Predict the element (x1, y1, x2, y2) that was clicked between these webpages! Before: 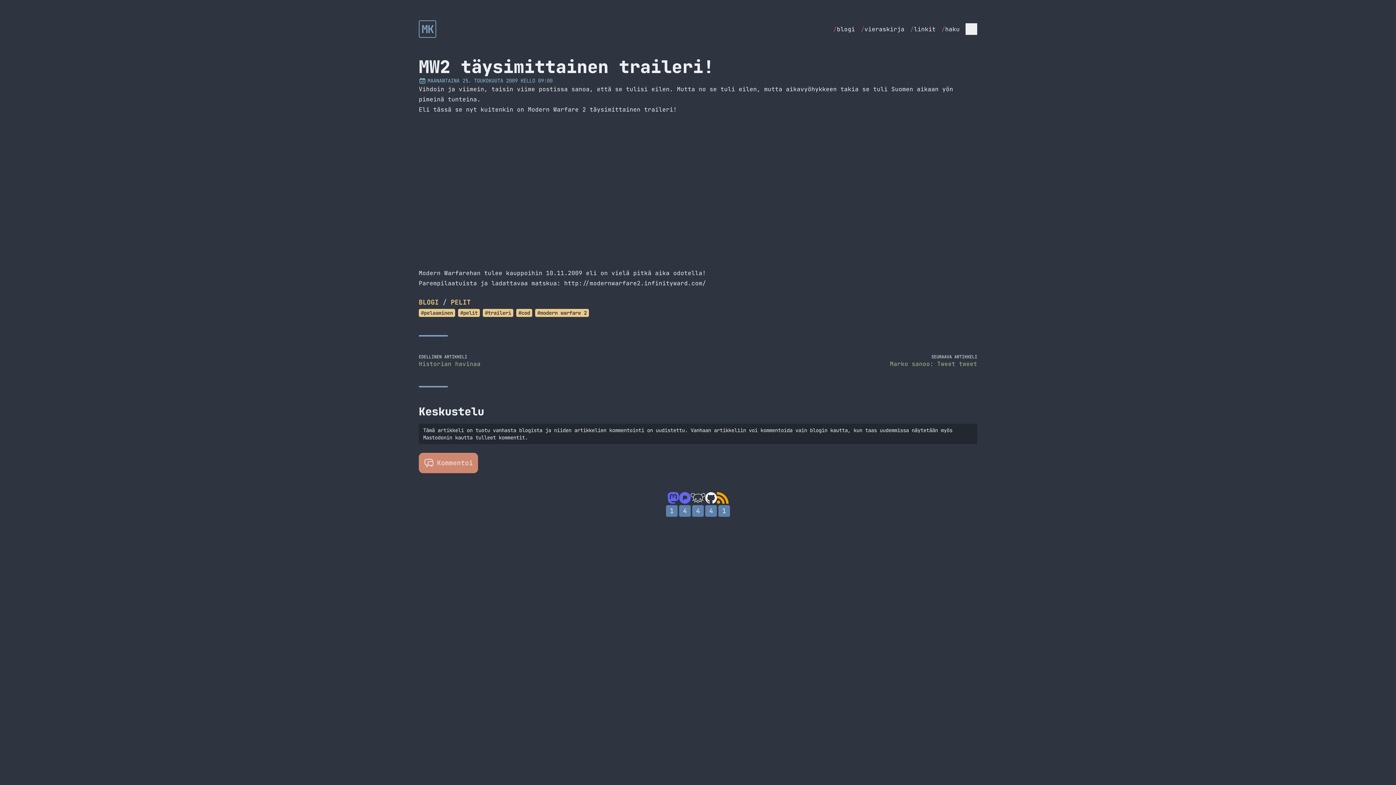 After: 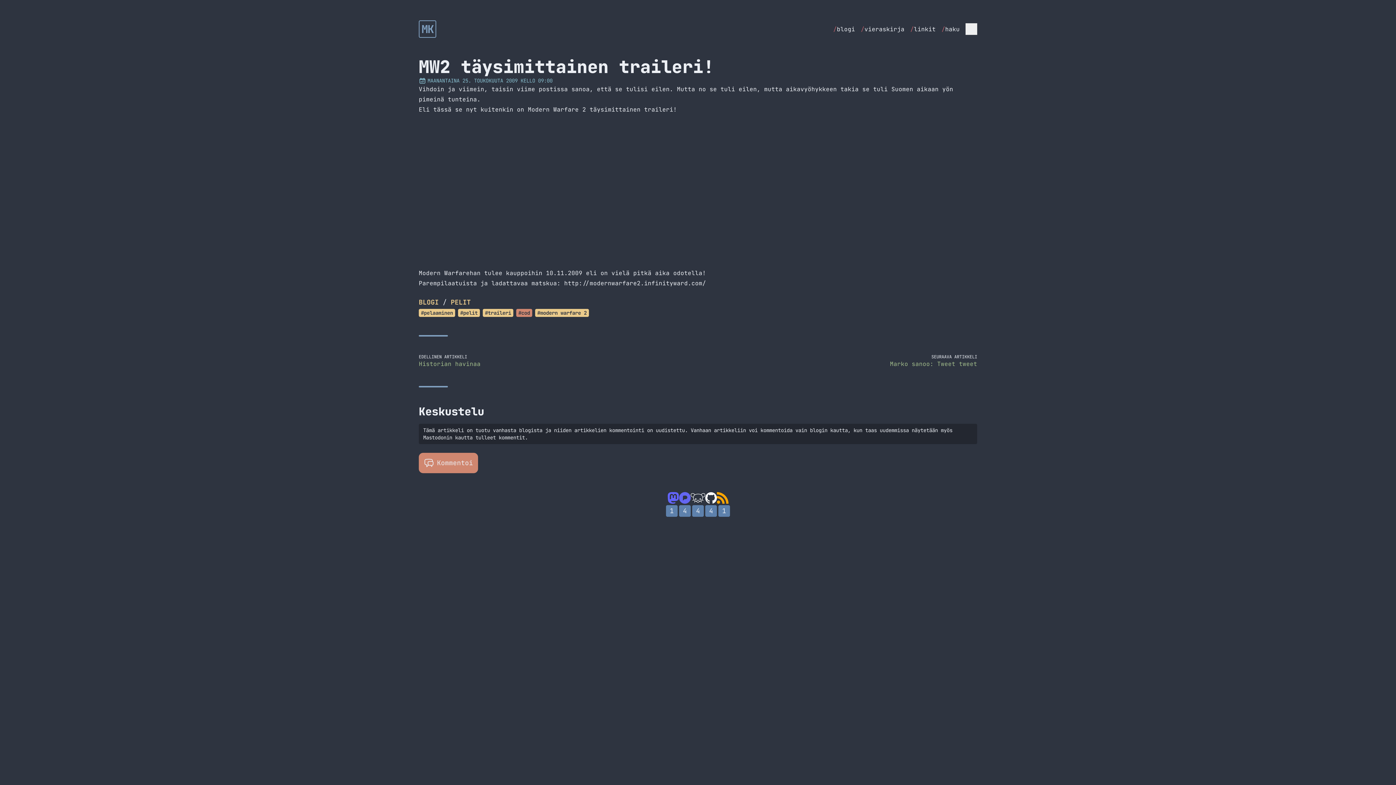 Action: label: #cod bbox: (516, 309, 532, 317)